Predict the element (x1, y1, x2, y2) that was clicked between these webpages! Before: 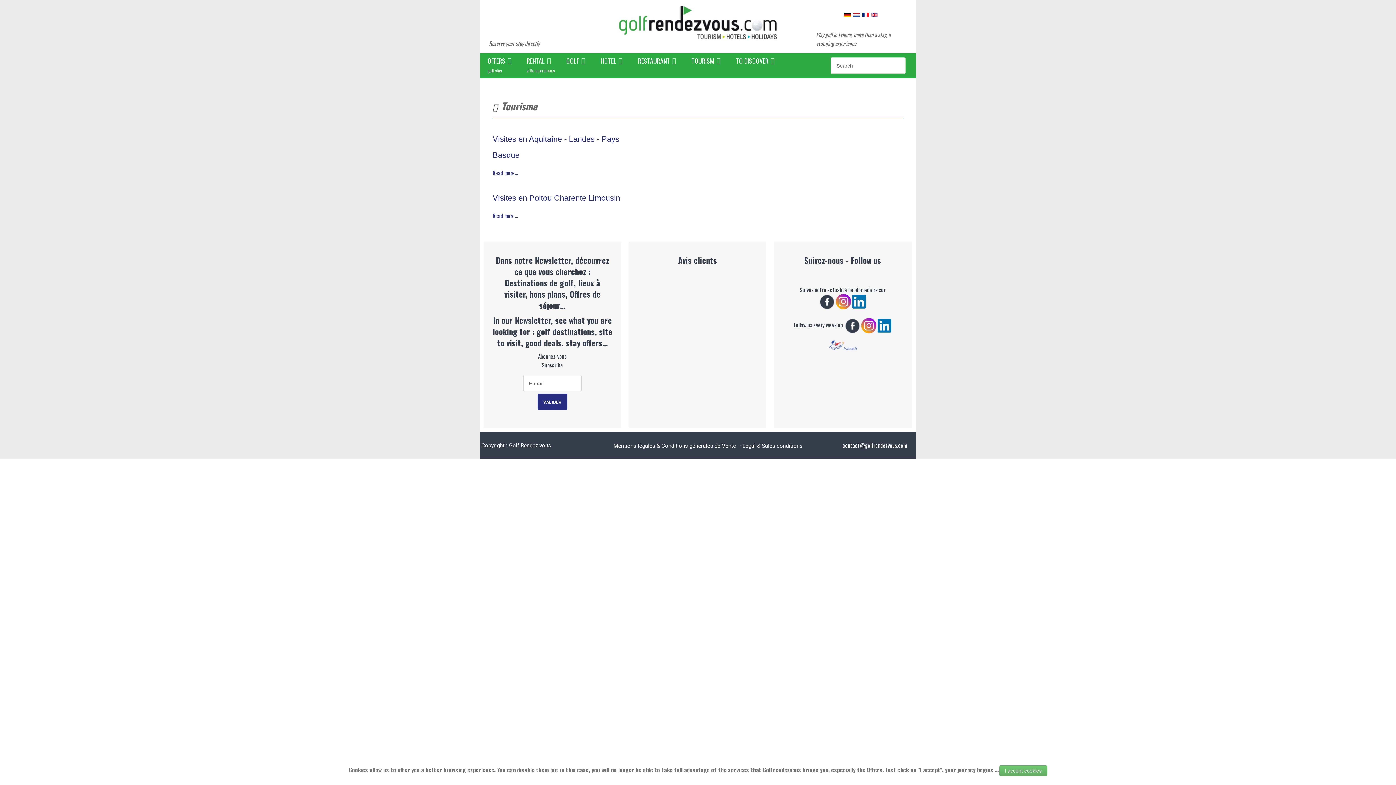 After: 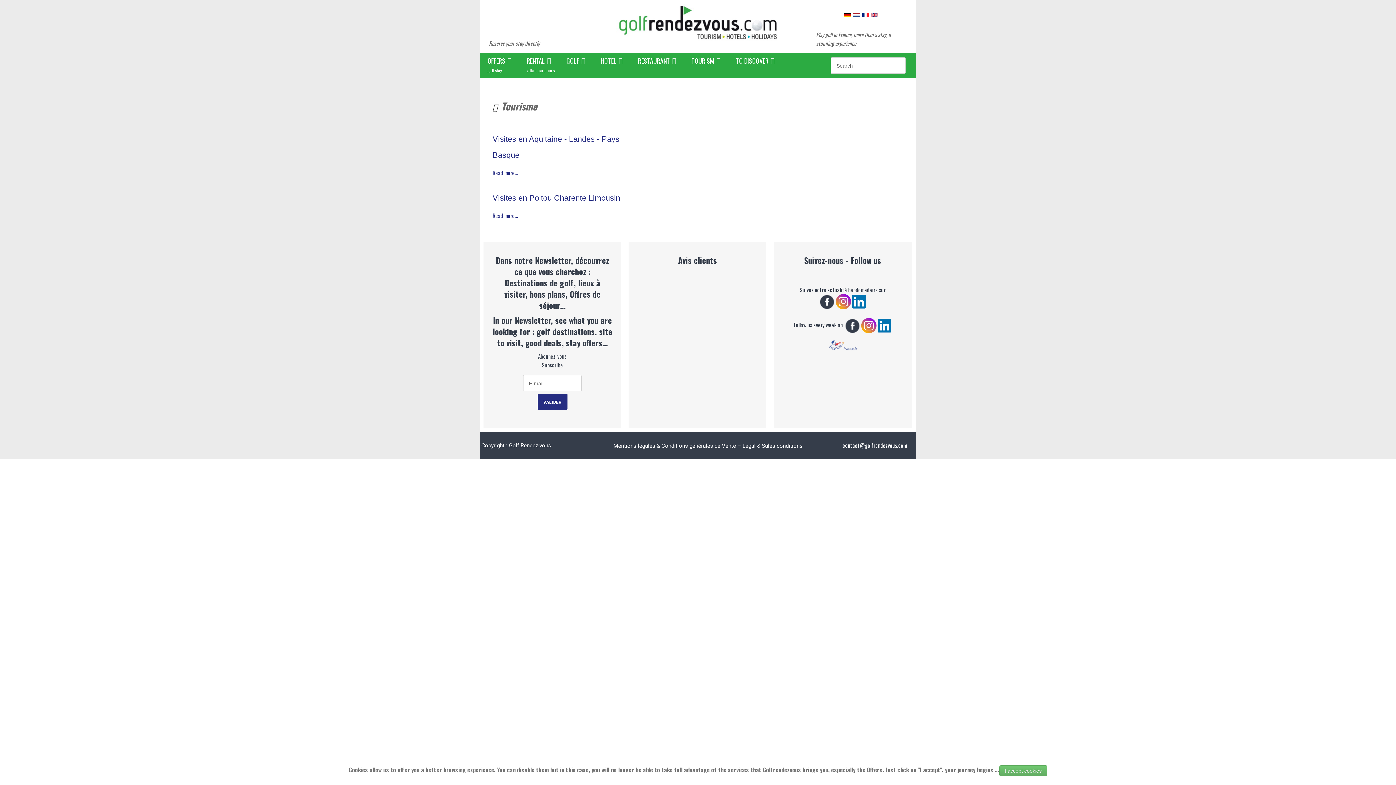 Action: label: contact@golfrendezvous.com bbox: (842, 441, 907, 449)